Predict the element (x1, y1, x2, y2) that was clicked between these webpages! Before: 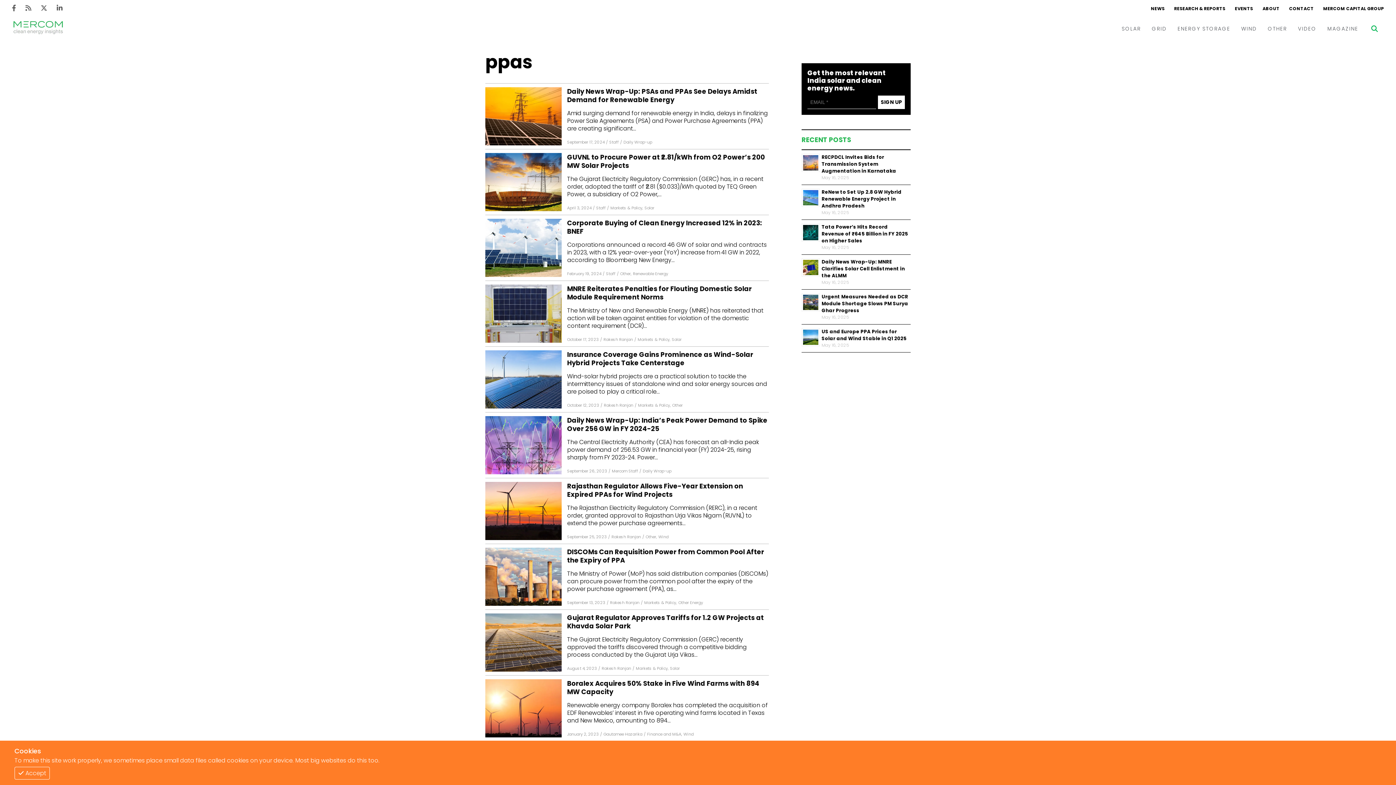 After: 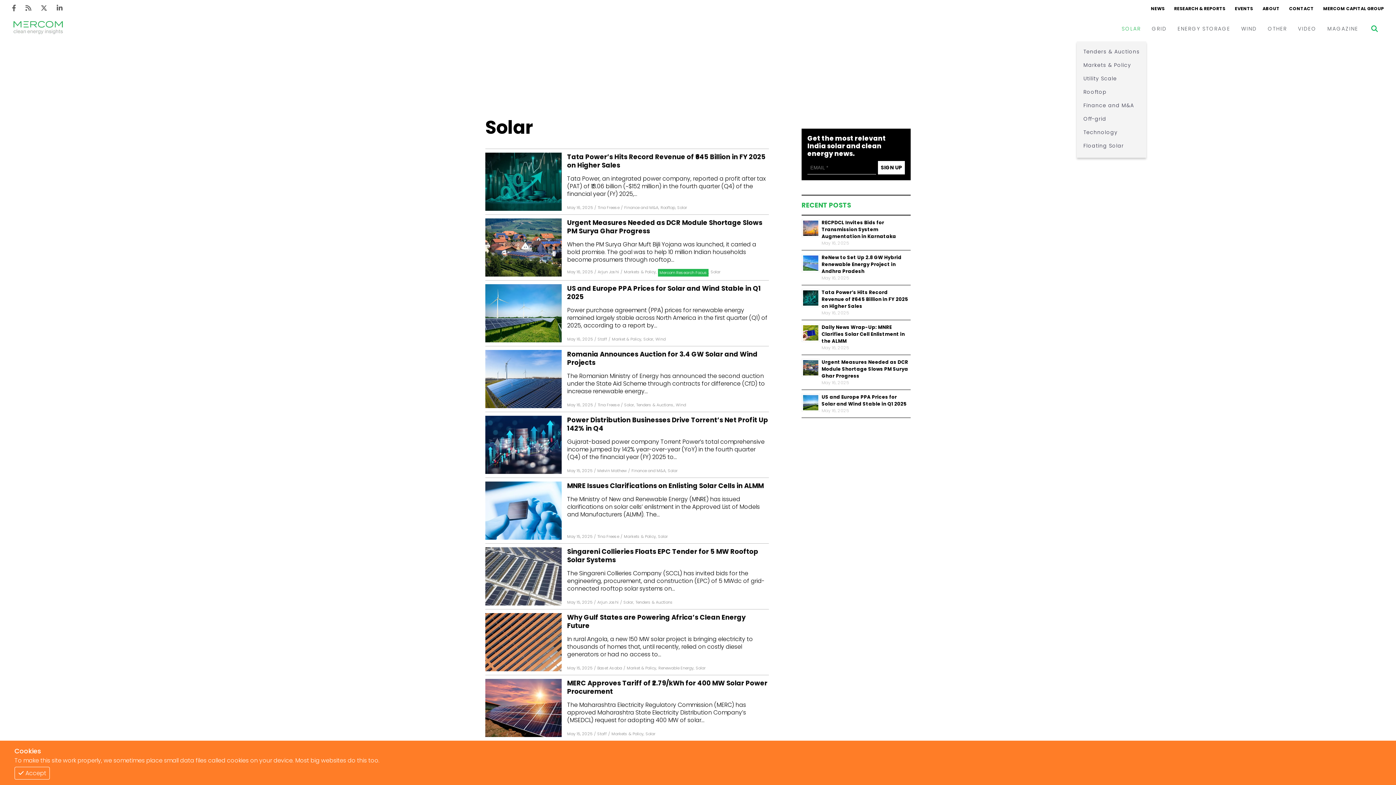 Action: bbox: (1116, 16, 1146, 41) label: SOLAR